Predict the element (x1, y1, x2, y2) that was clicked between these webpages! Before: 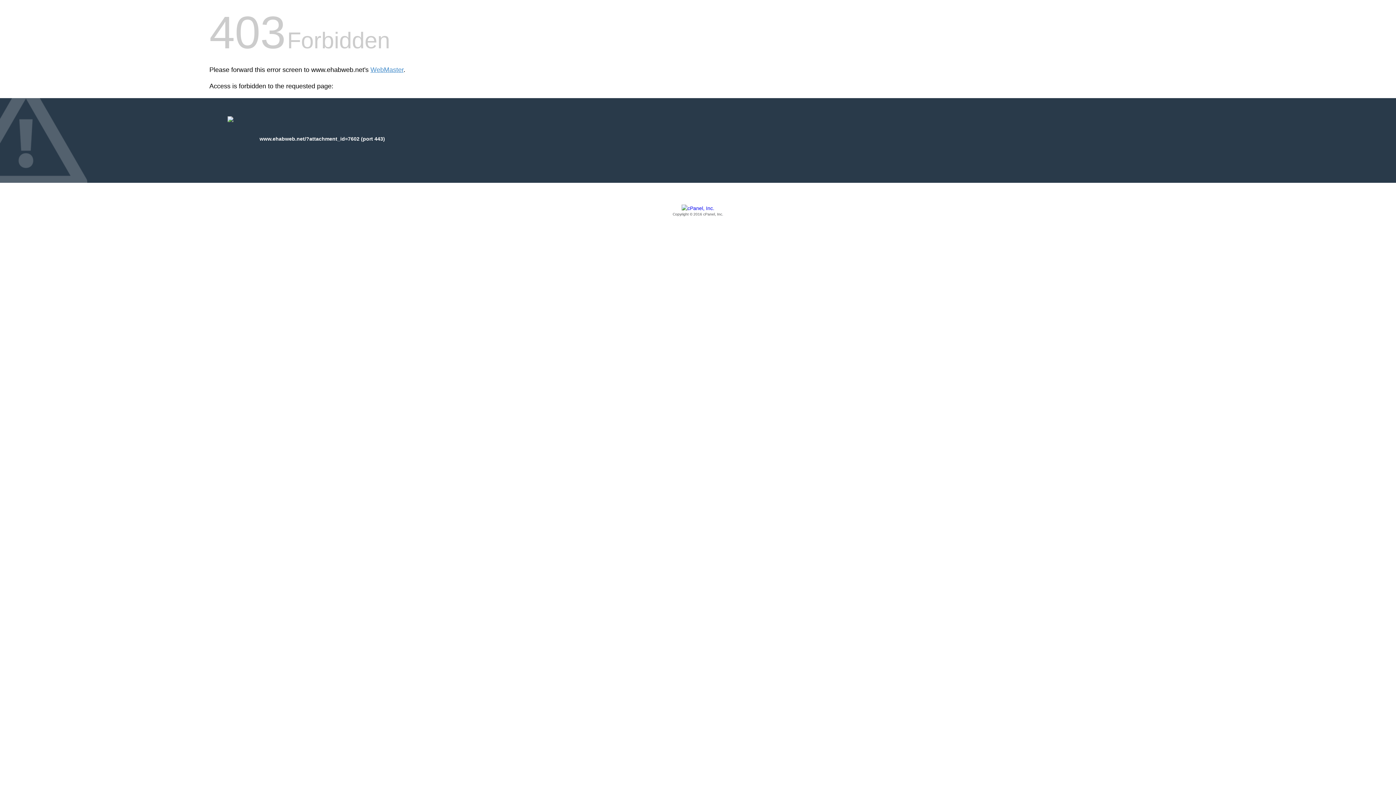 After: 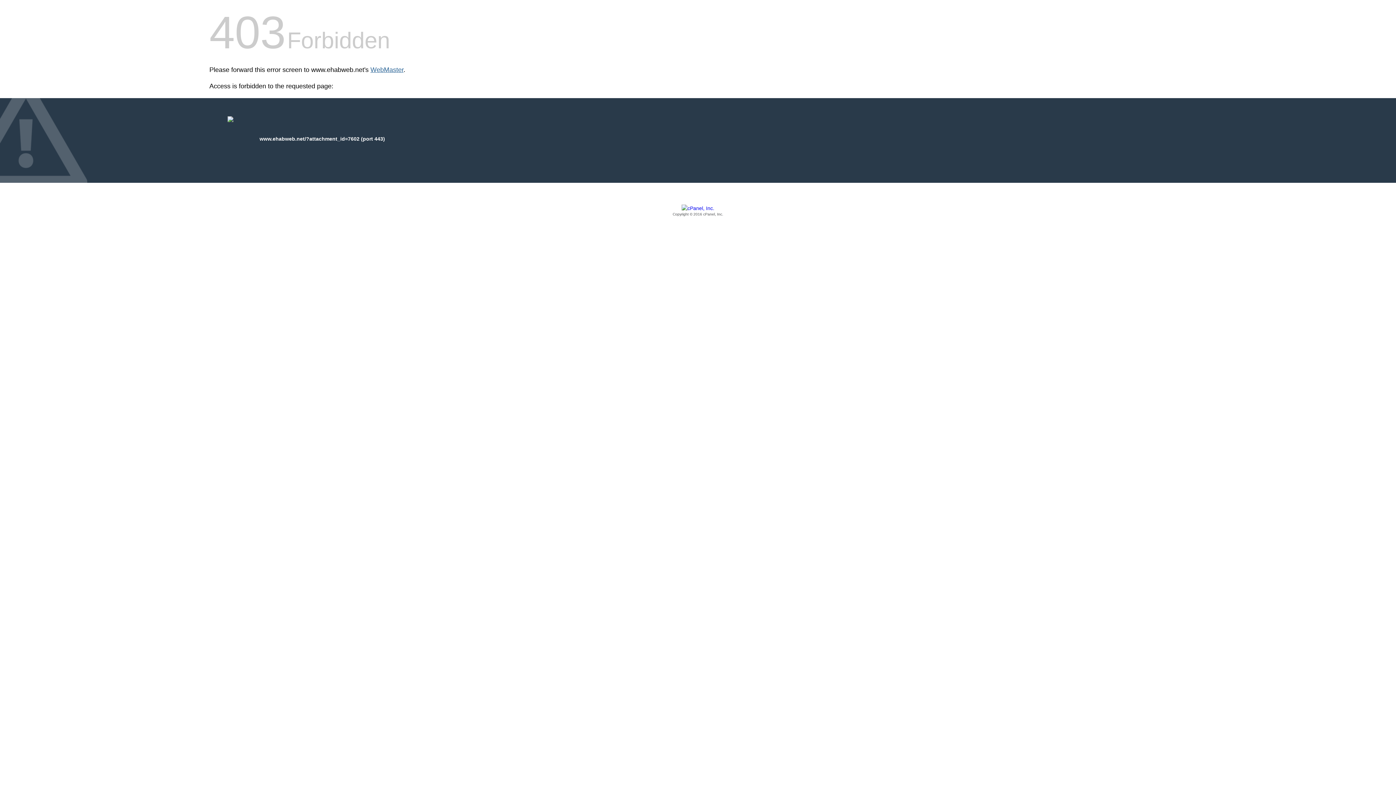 Action: label: WebMaster bbox: (370, 66, 403, 73)